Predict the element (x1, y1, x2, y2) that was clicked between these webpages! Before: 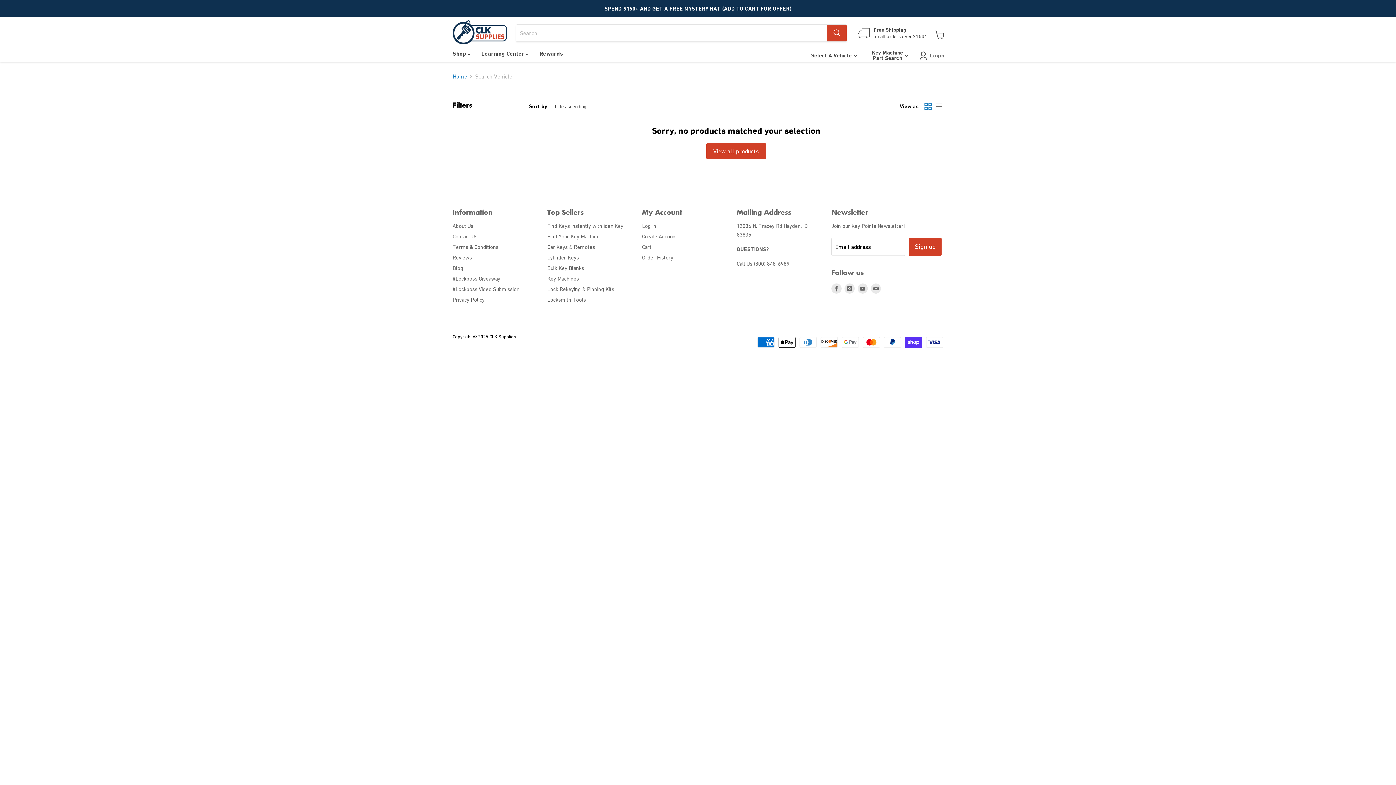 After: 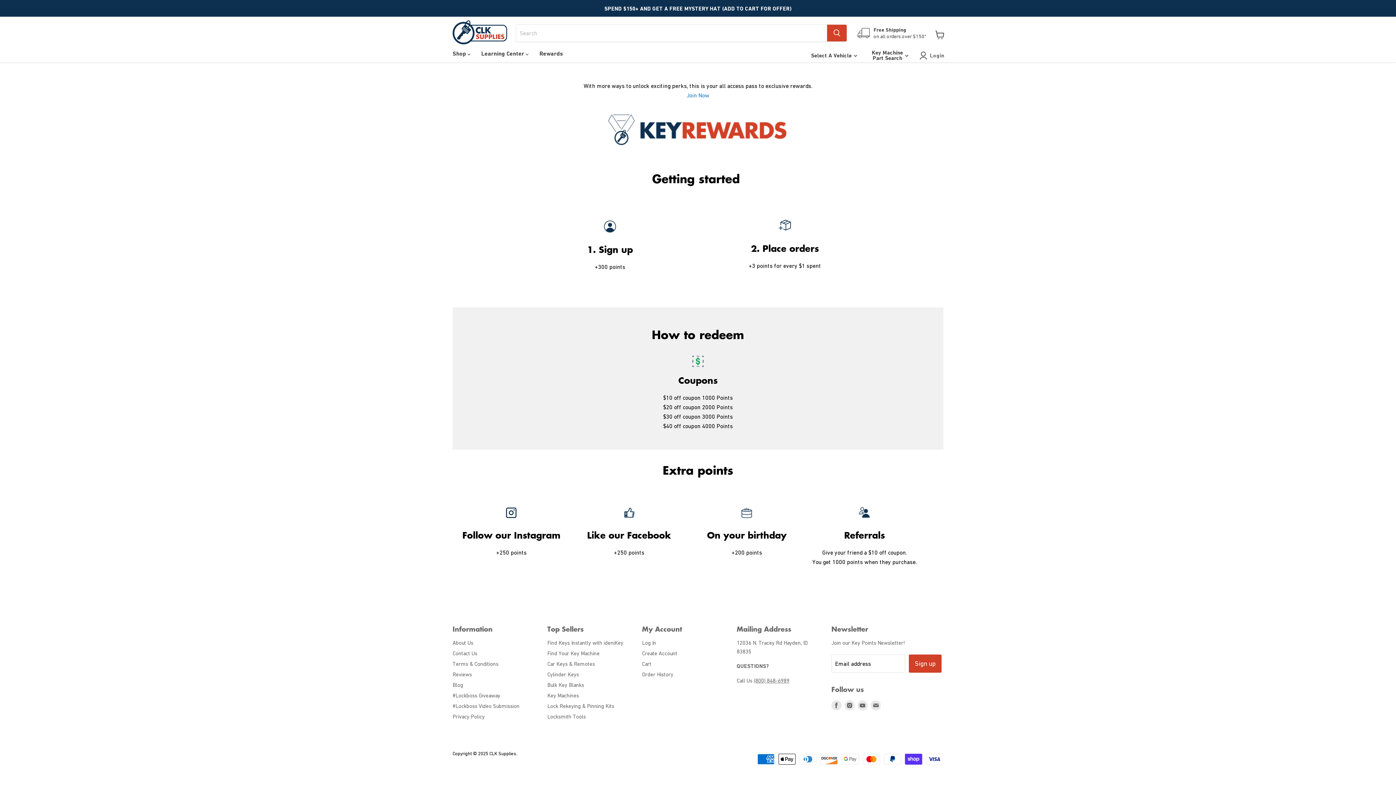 Action: label: Rewards bbox: (534, 48, 568, 59)